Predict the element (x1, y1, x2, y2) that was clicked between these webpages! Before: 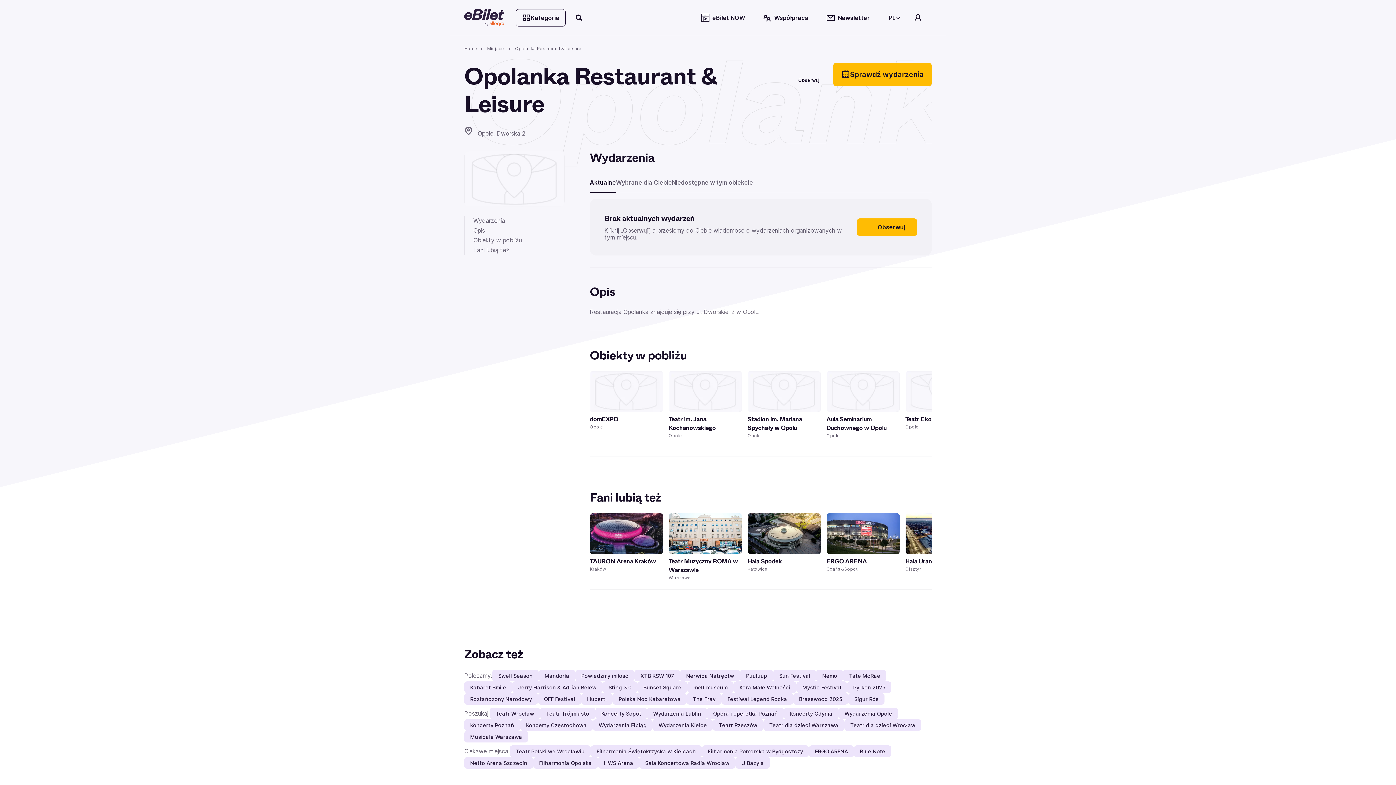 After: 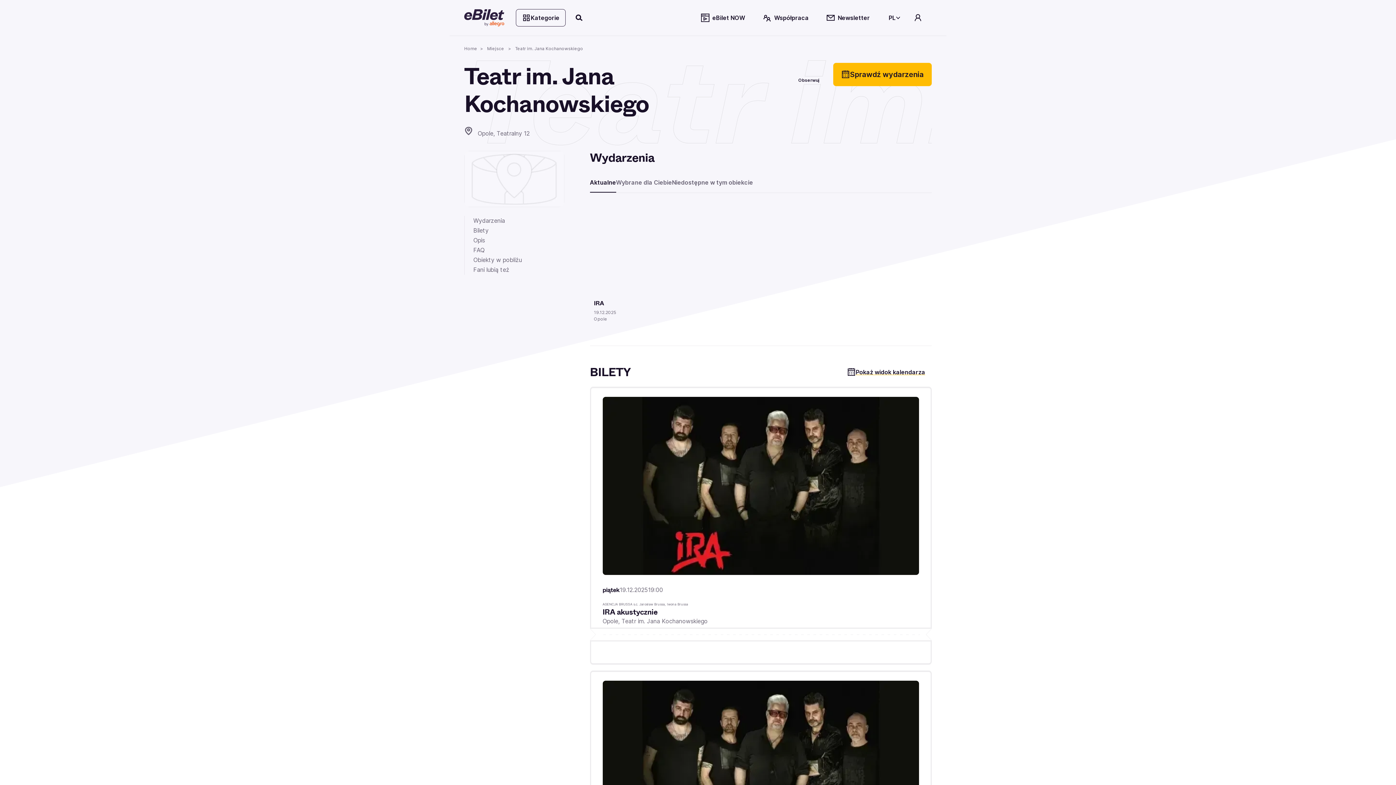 Action: bbox: (688, 386, 722, 397) label: więcej